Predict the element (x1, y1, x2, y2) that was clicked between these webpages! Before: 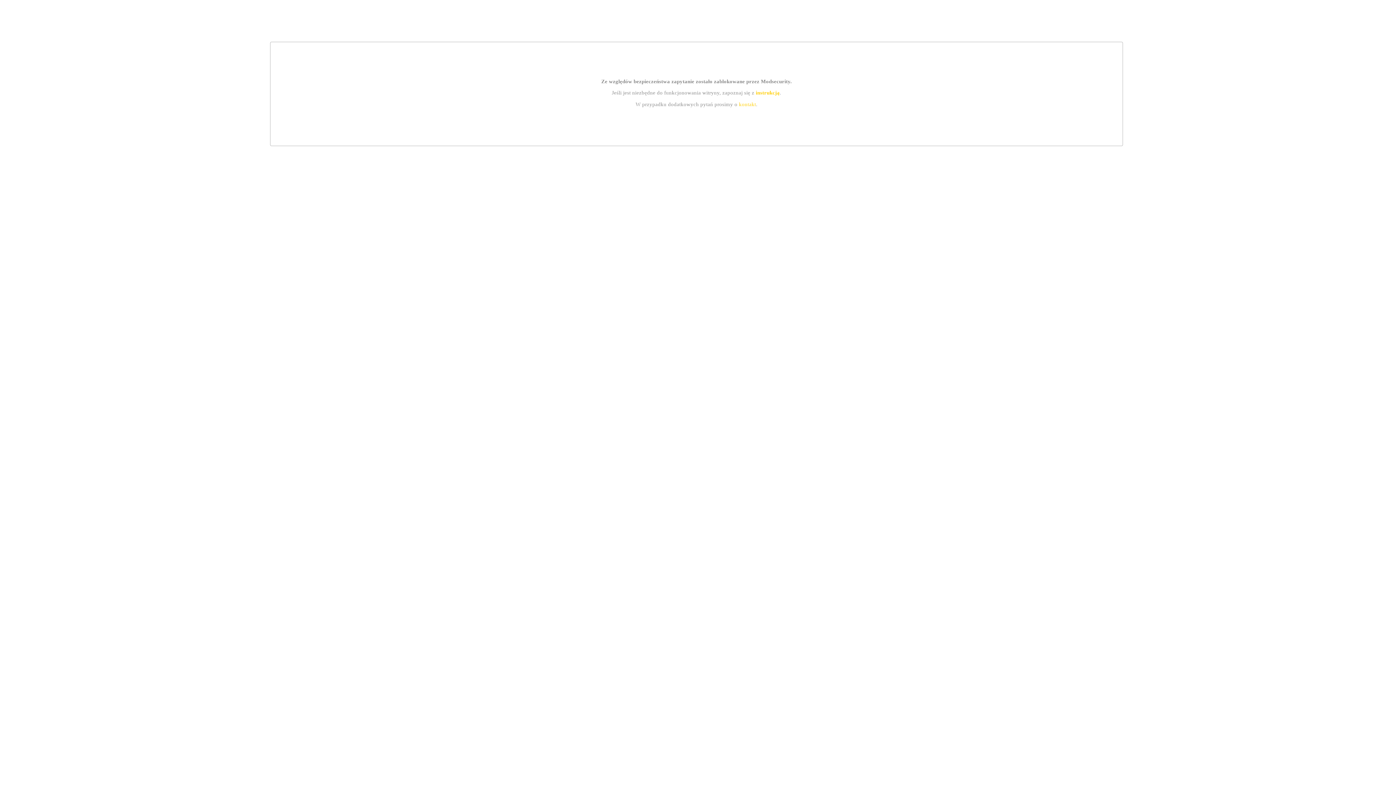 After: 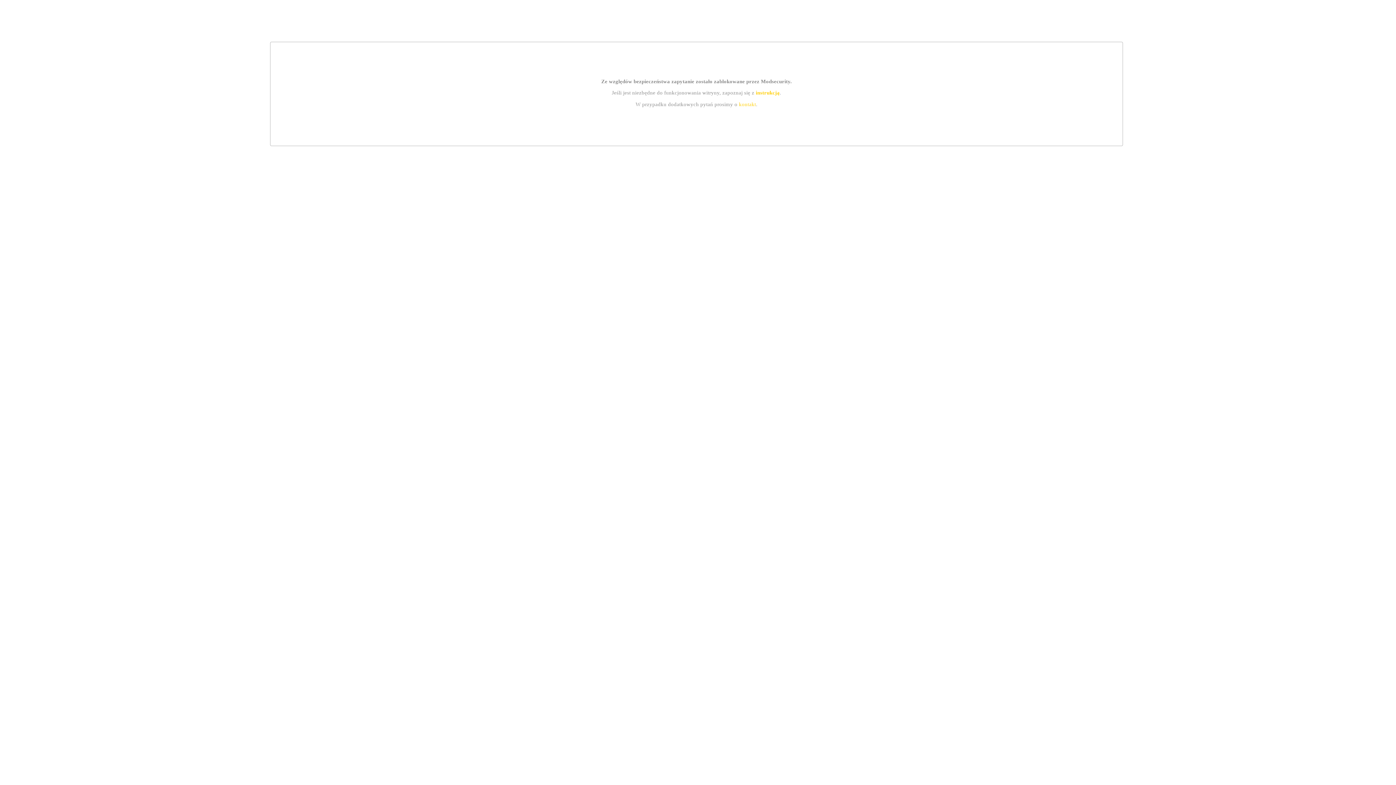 Action: label: kontakt bbox: (739, 101, 756, 107)